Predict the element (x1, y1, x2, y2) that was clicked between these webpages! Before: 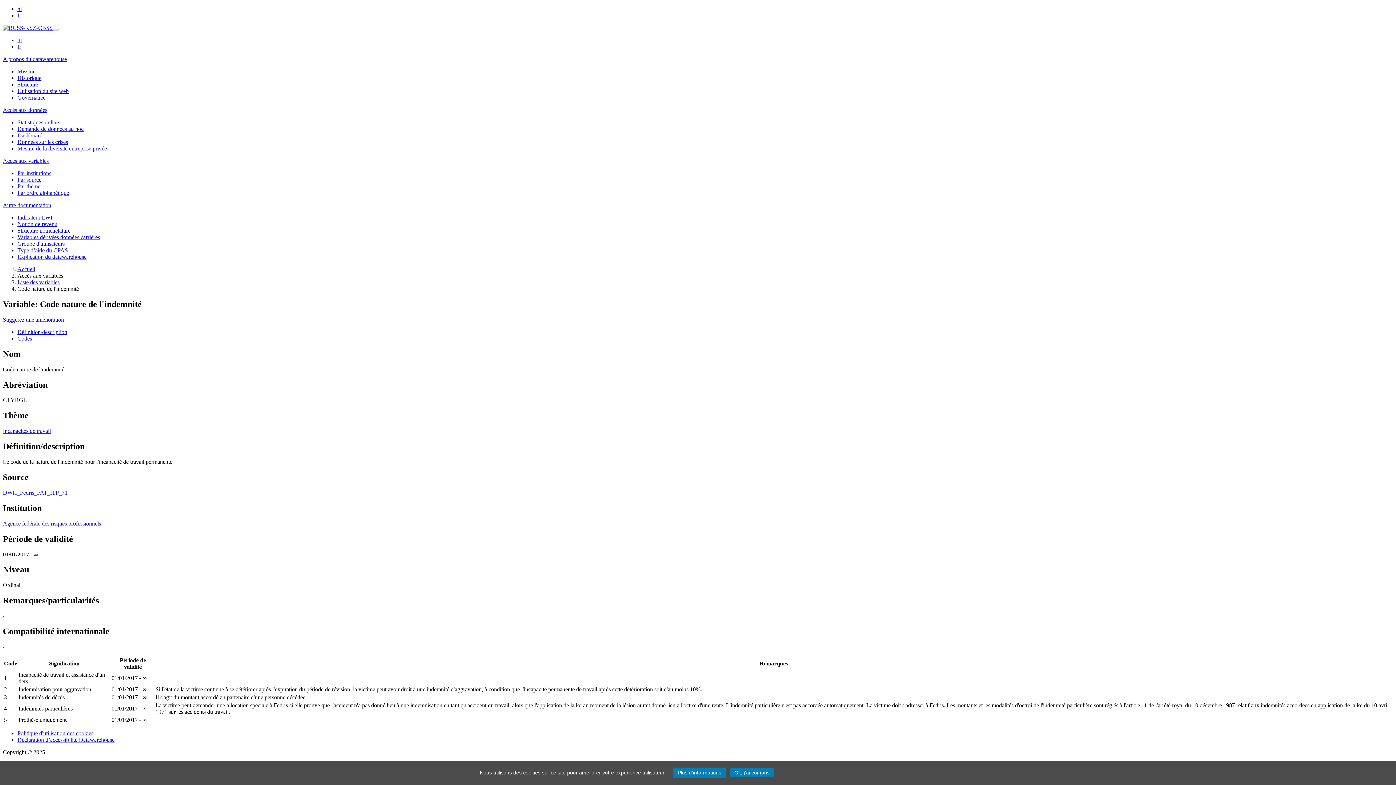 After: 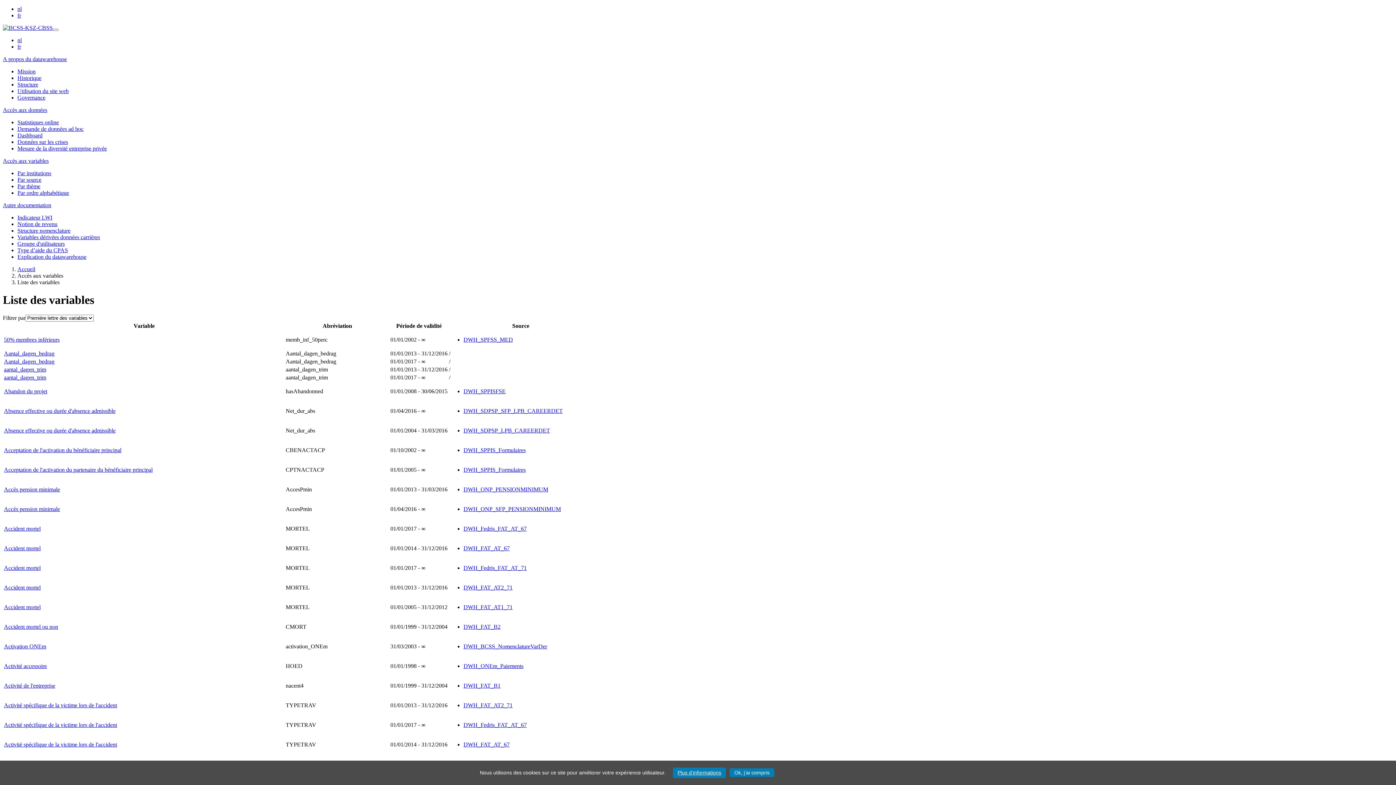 Action: label: Par ordre alphabétique bbox: (17, 189, 69, 196)